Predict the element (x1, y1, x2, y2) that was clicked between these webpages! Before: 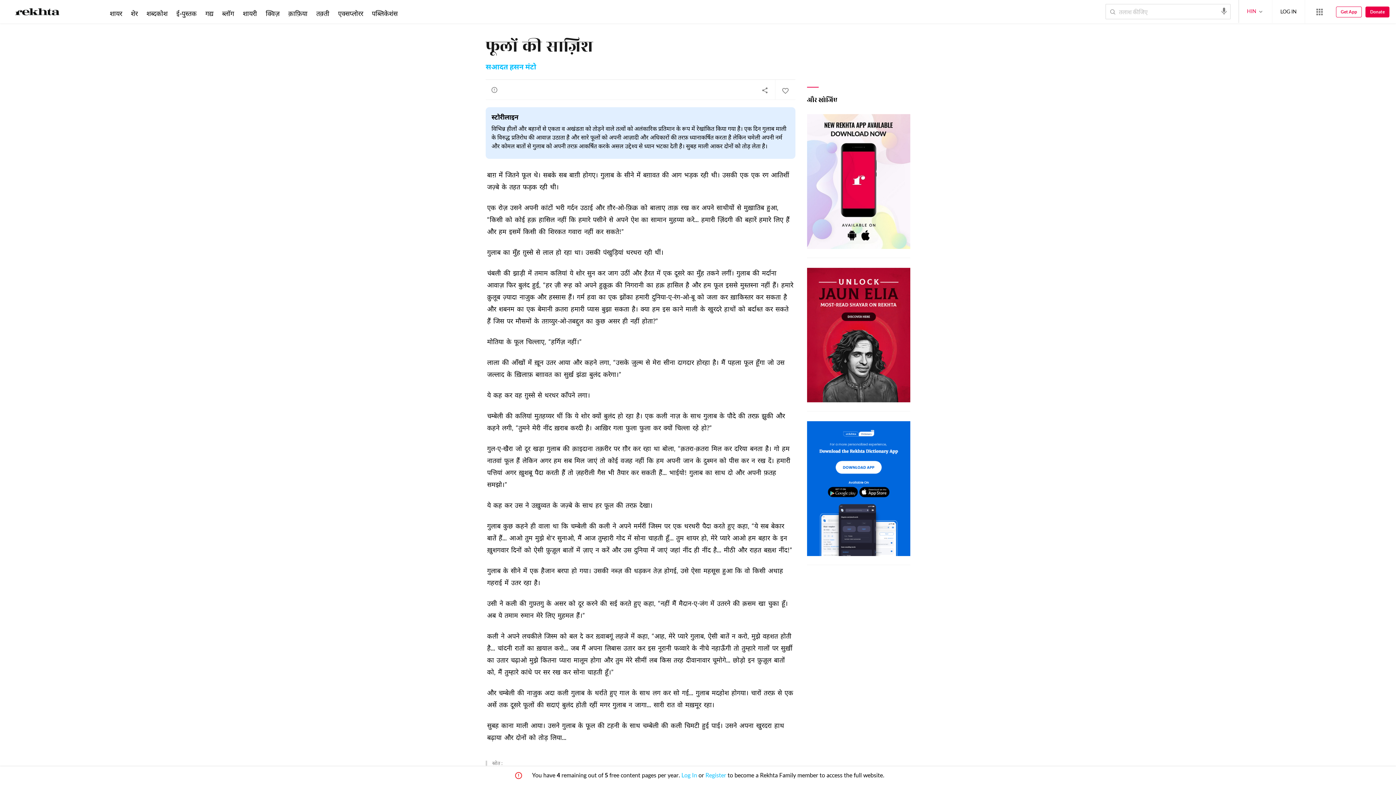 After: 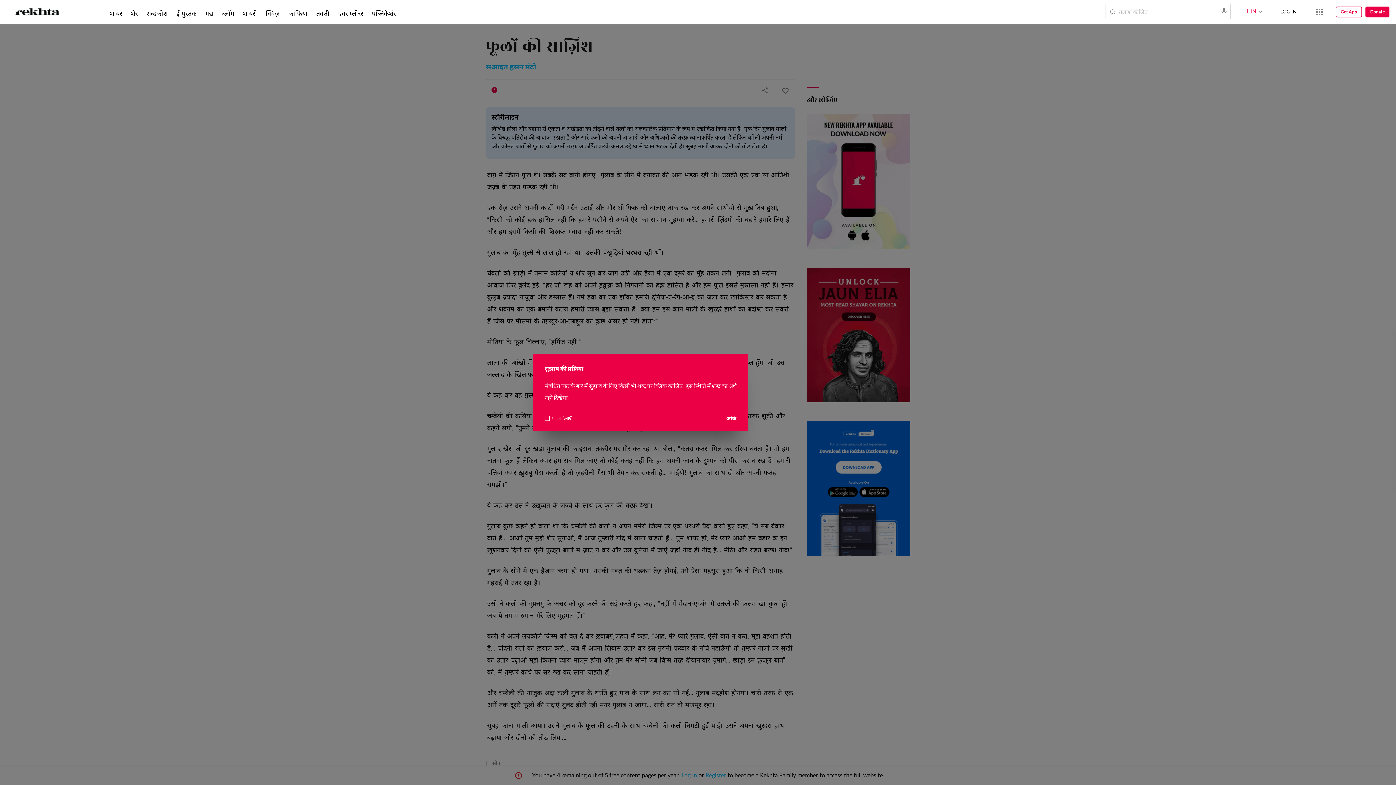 Action: bbox: (485, 82, 503, 97)